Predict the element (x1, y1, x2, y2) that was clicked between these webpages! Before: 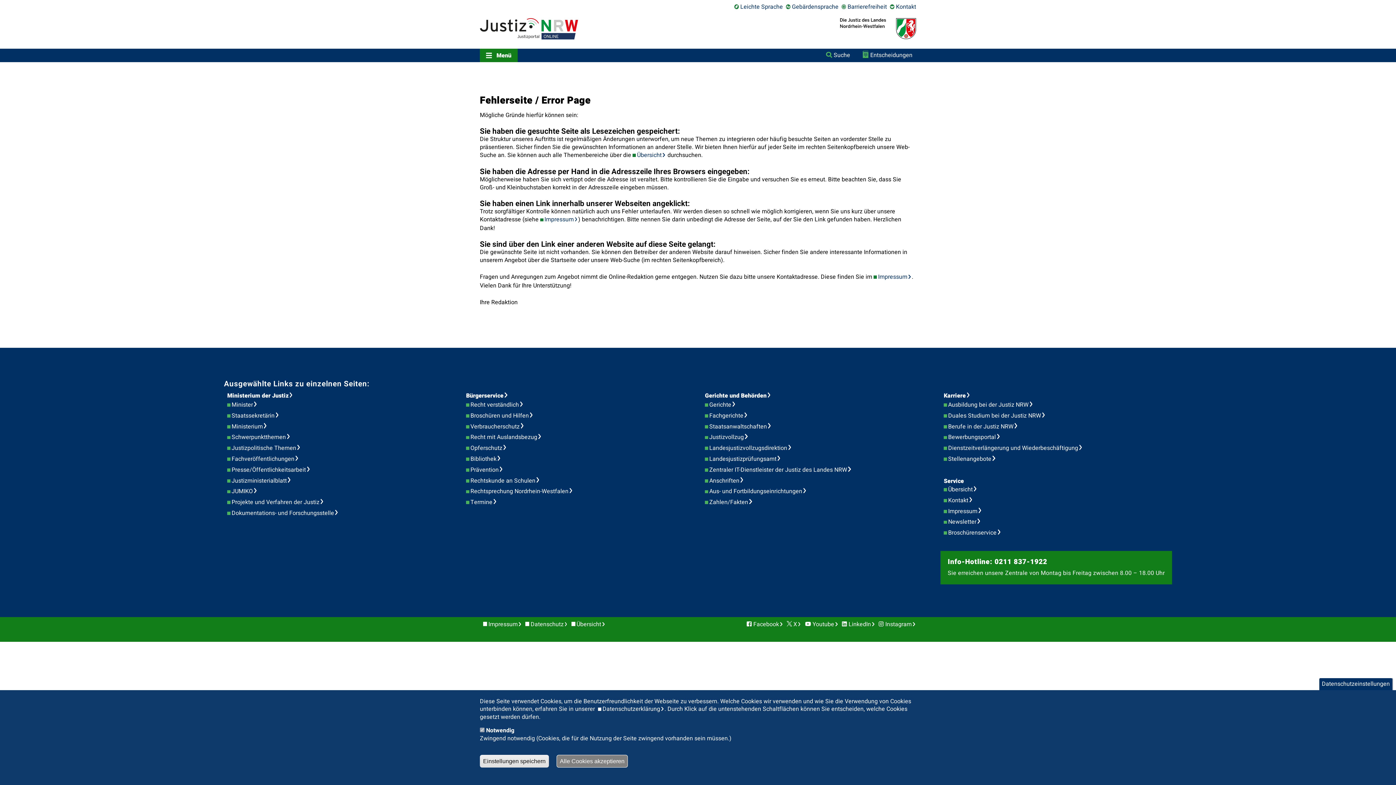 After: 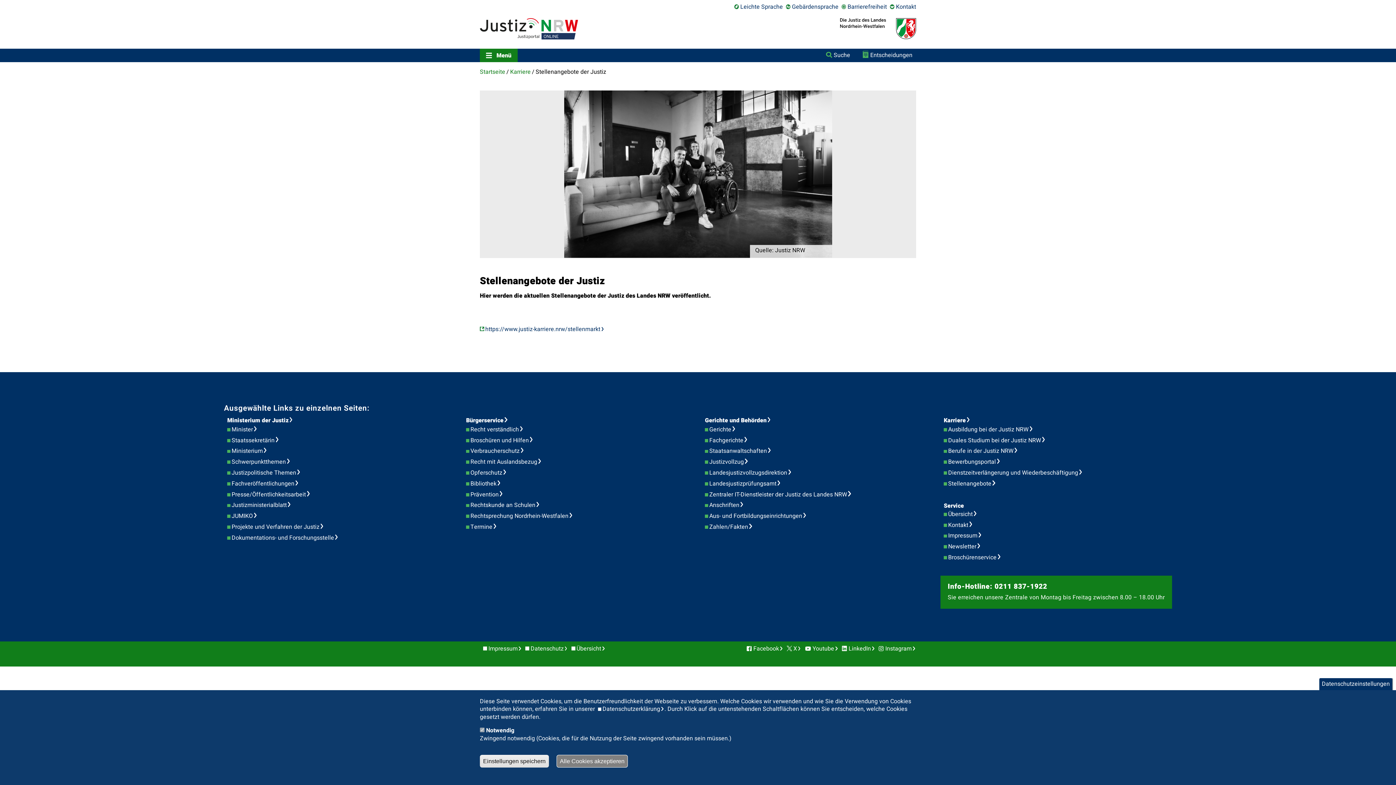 Action: bbox: (948, 454, 1000, 463) label: Stellenangebote